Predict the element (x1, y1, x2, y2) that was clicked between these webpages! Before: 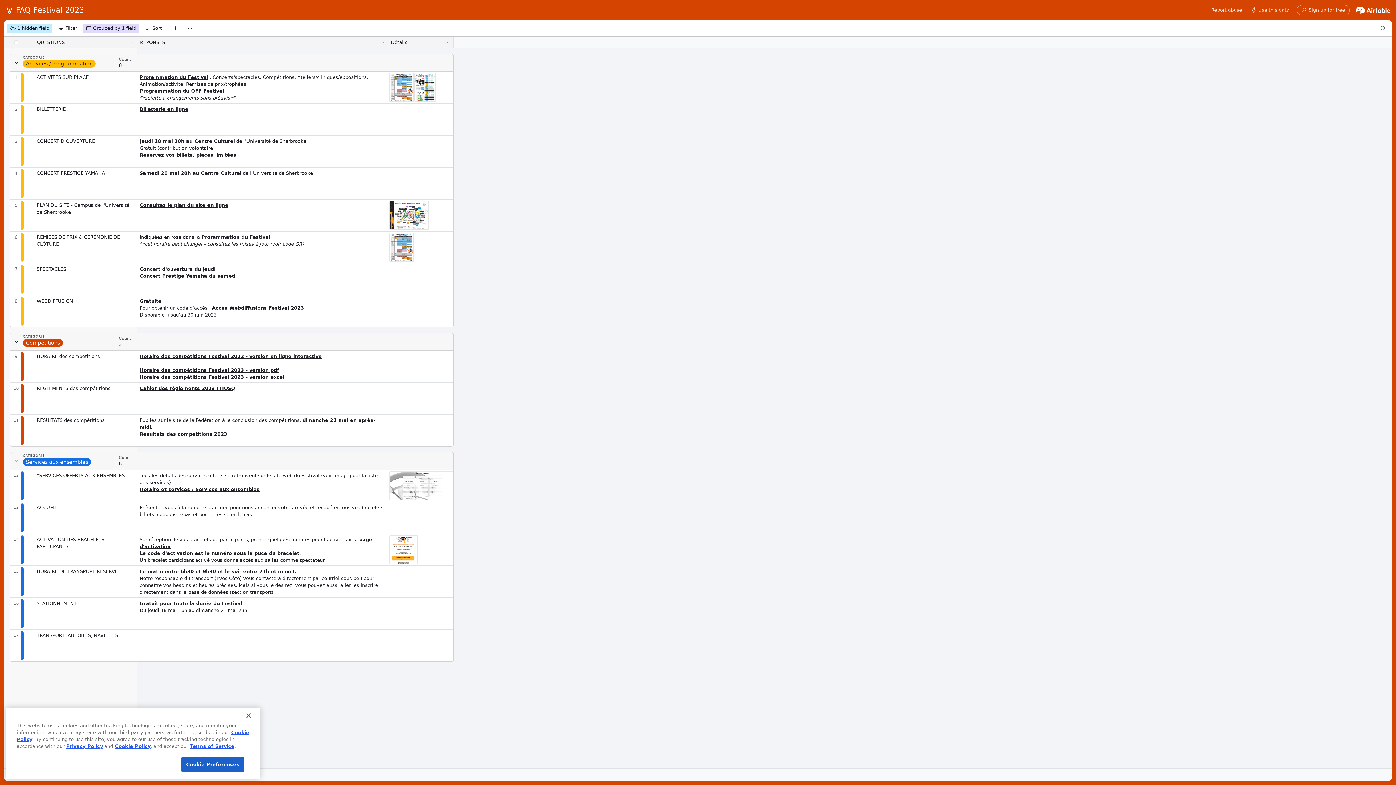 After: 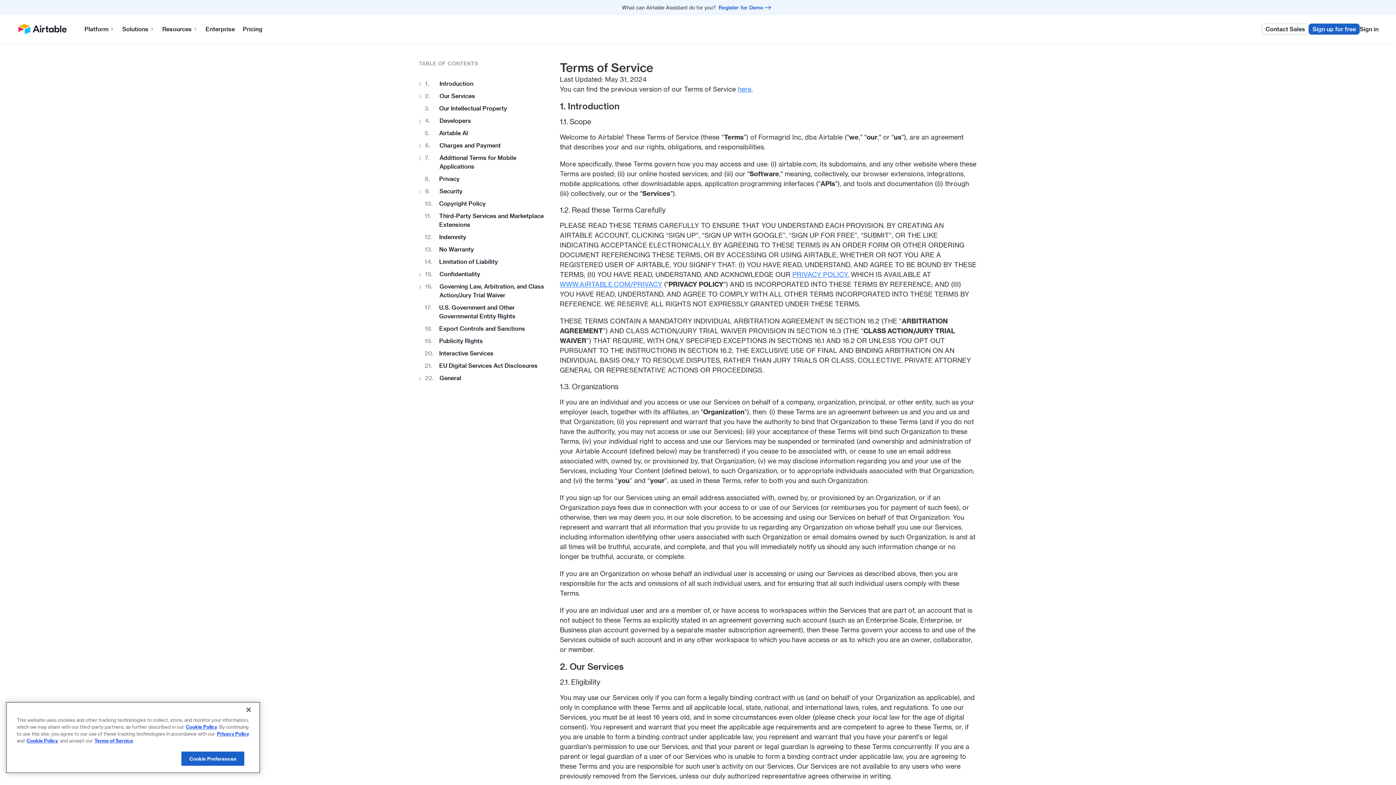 Action: bbox: (190, 744, 234, 749) label: Terms of Service